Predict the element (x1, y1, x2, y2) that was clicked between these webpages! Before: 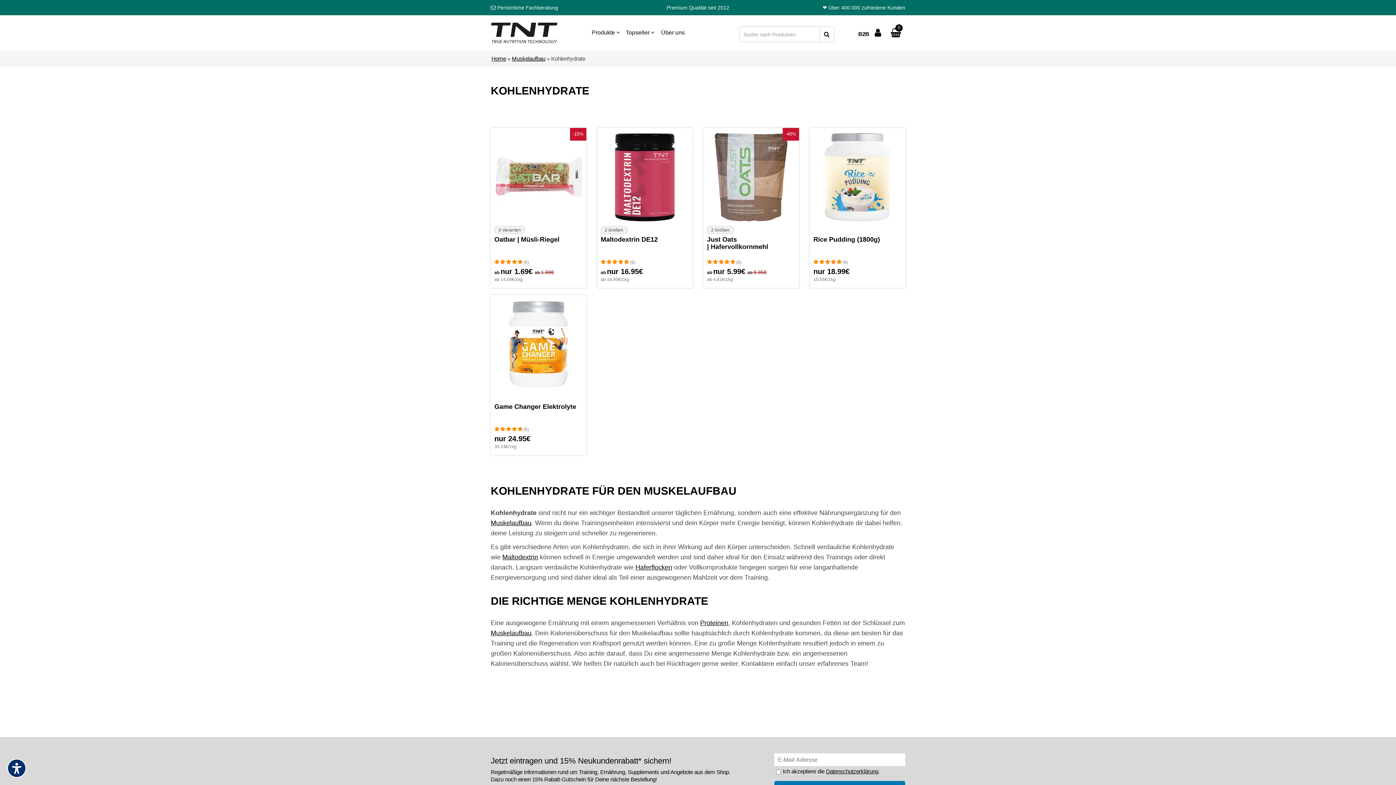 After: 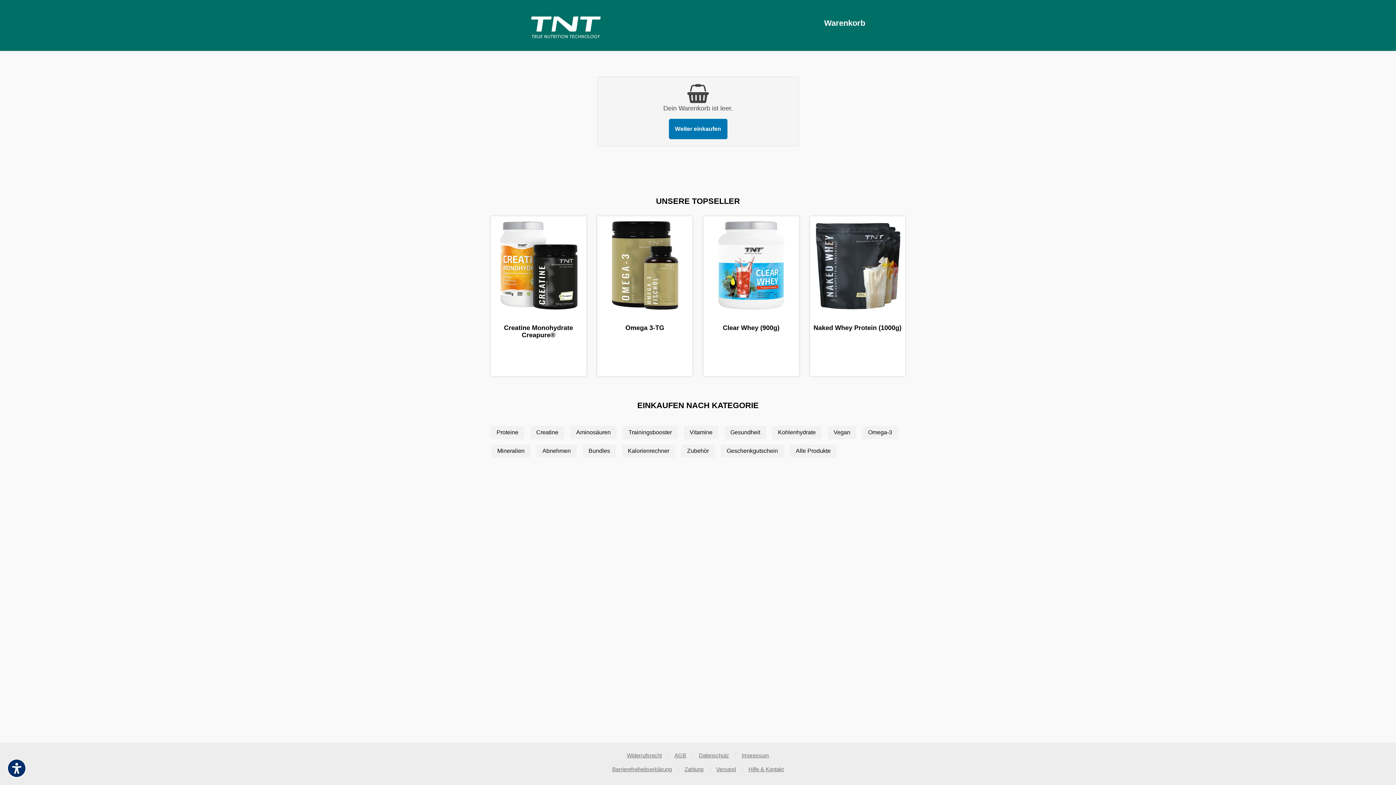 Action: label: 0 bbox: (886, 30, 905, 37)